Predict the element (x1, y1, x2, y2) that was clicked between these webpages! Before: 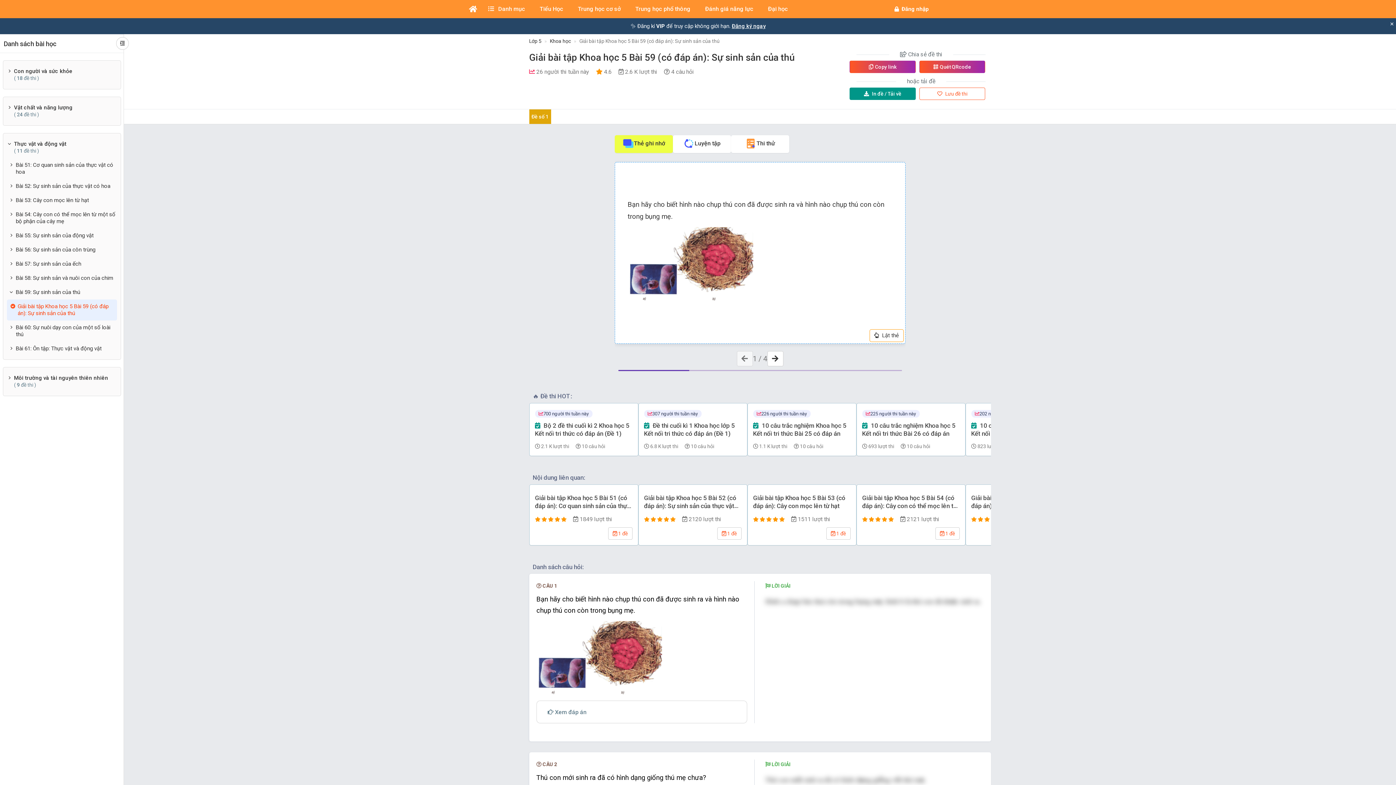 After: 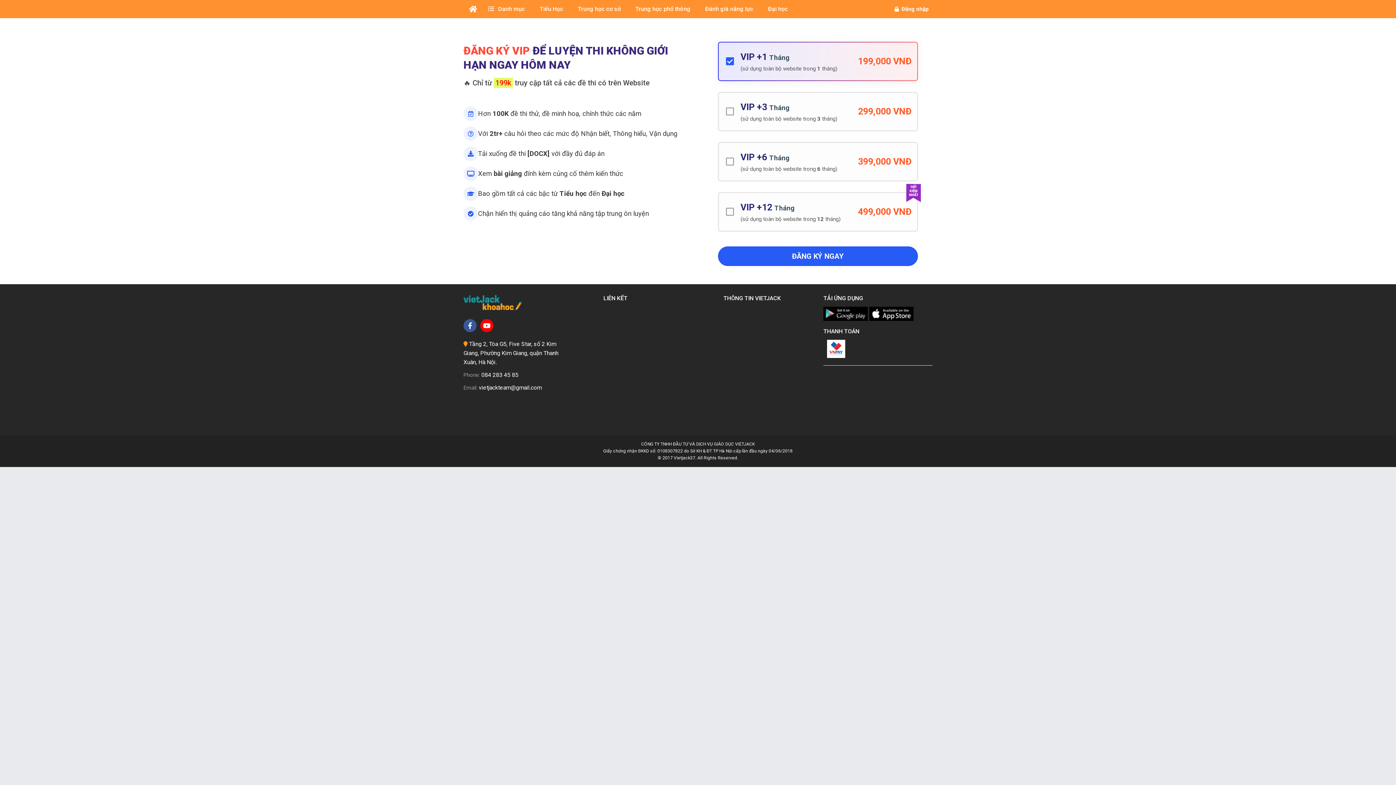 Action: bbox: (463, 21, 932, 30) label: ✨ Đăng kí VIP để truy cập không giới hạn. Đăng ký ngay